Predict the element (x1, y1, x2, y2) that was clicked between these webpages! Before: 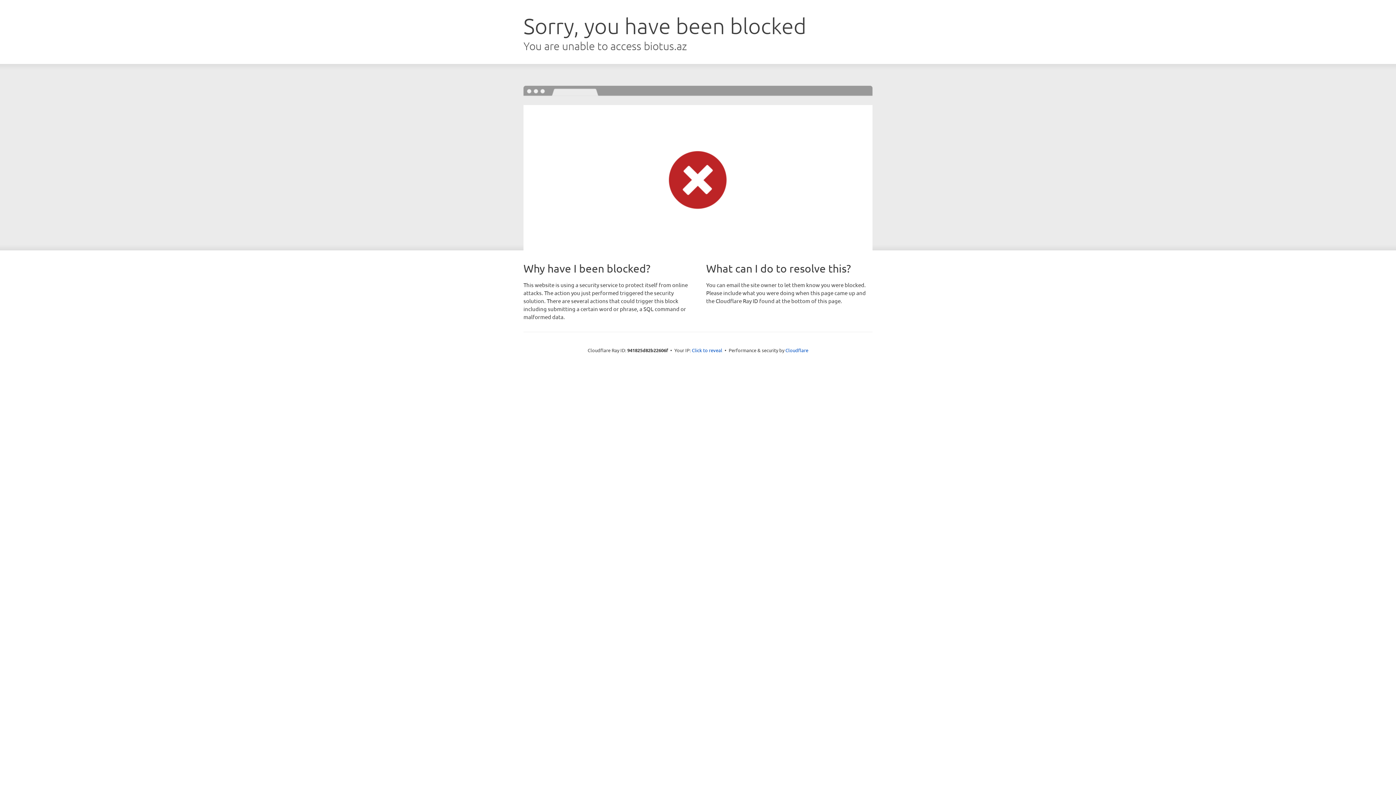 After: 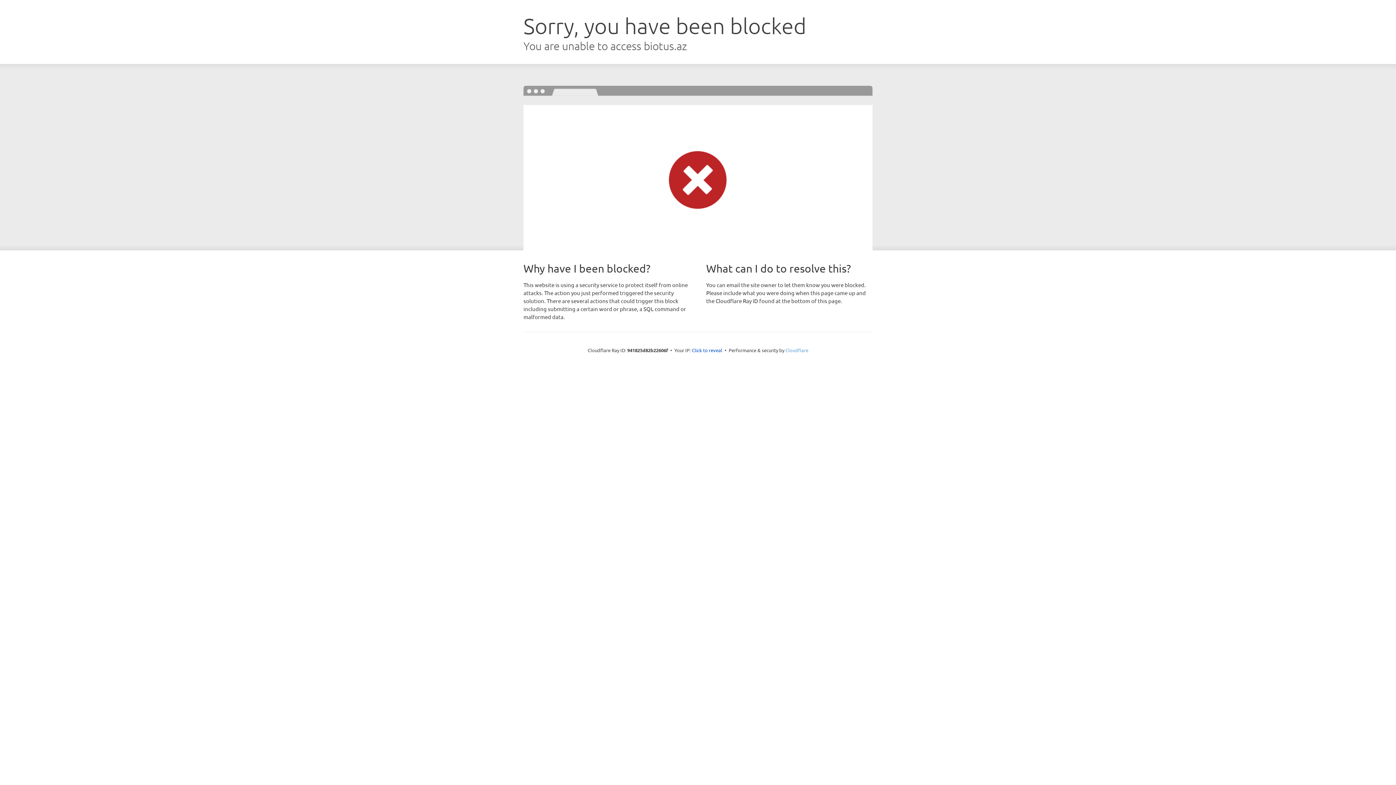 Action: bbox: (785, 347, 808, 353) label: Cloudflare